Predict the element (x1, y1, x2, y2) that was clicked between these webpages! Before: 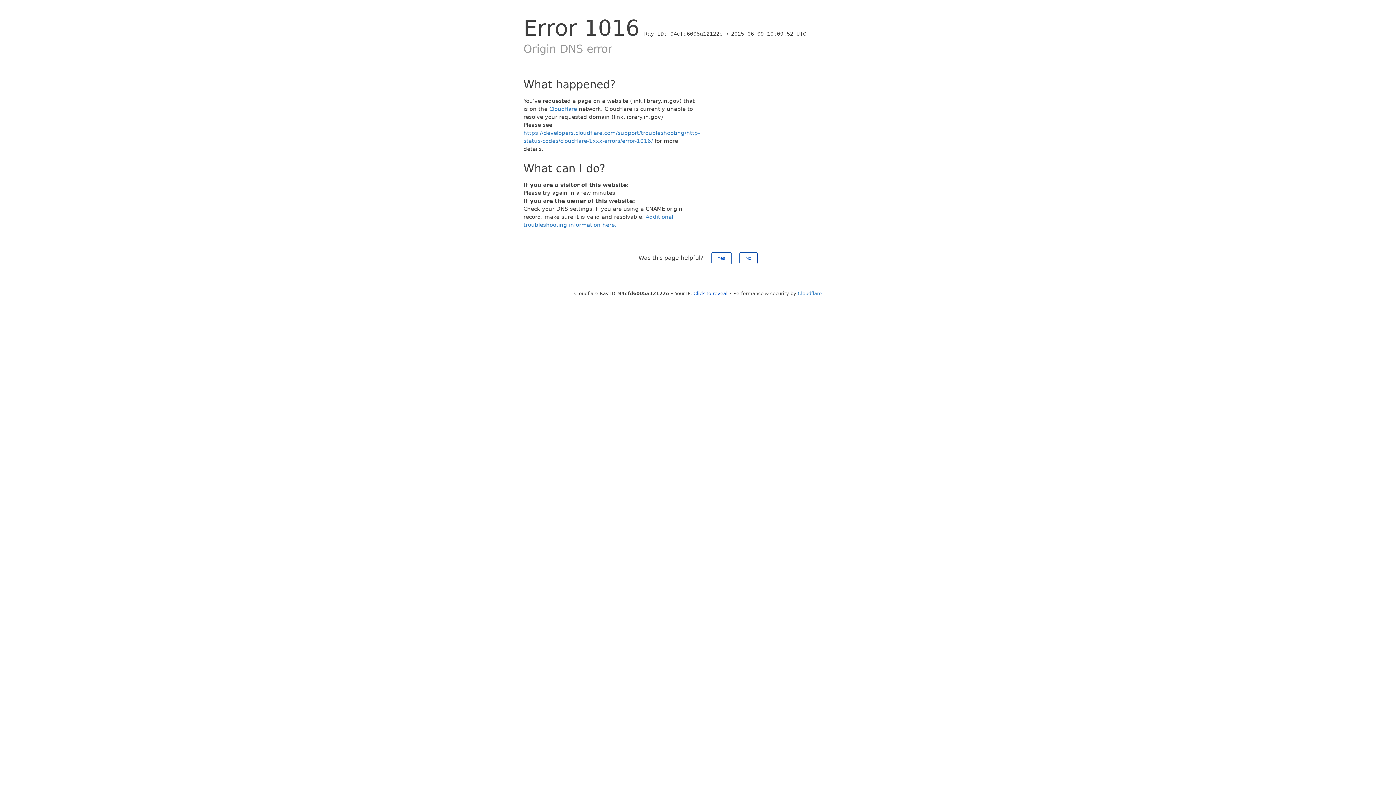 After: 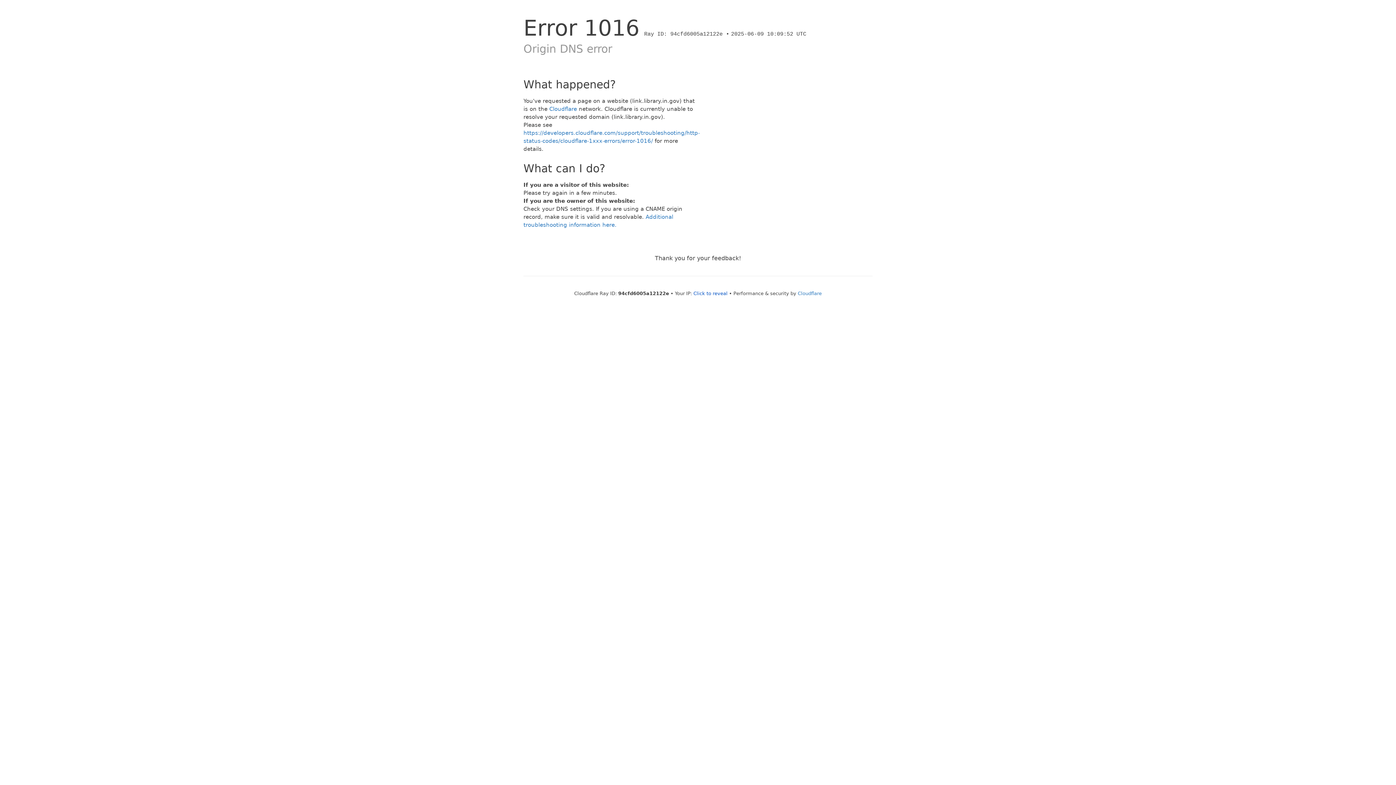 Action: label: Yes bbox: (711, 252, 731, 264)